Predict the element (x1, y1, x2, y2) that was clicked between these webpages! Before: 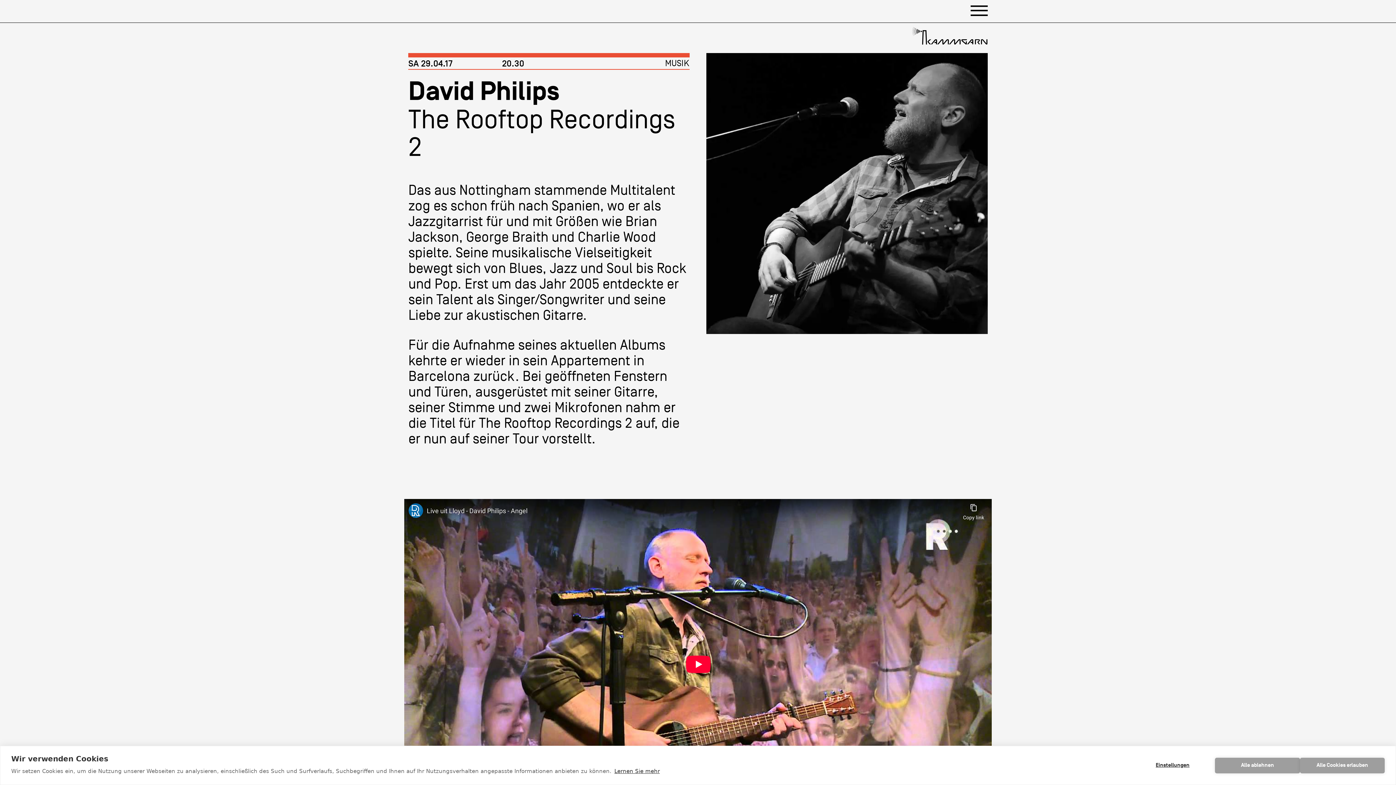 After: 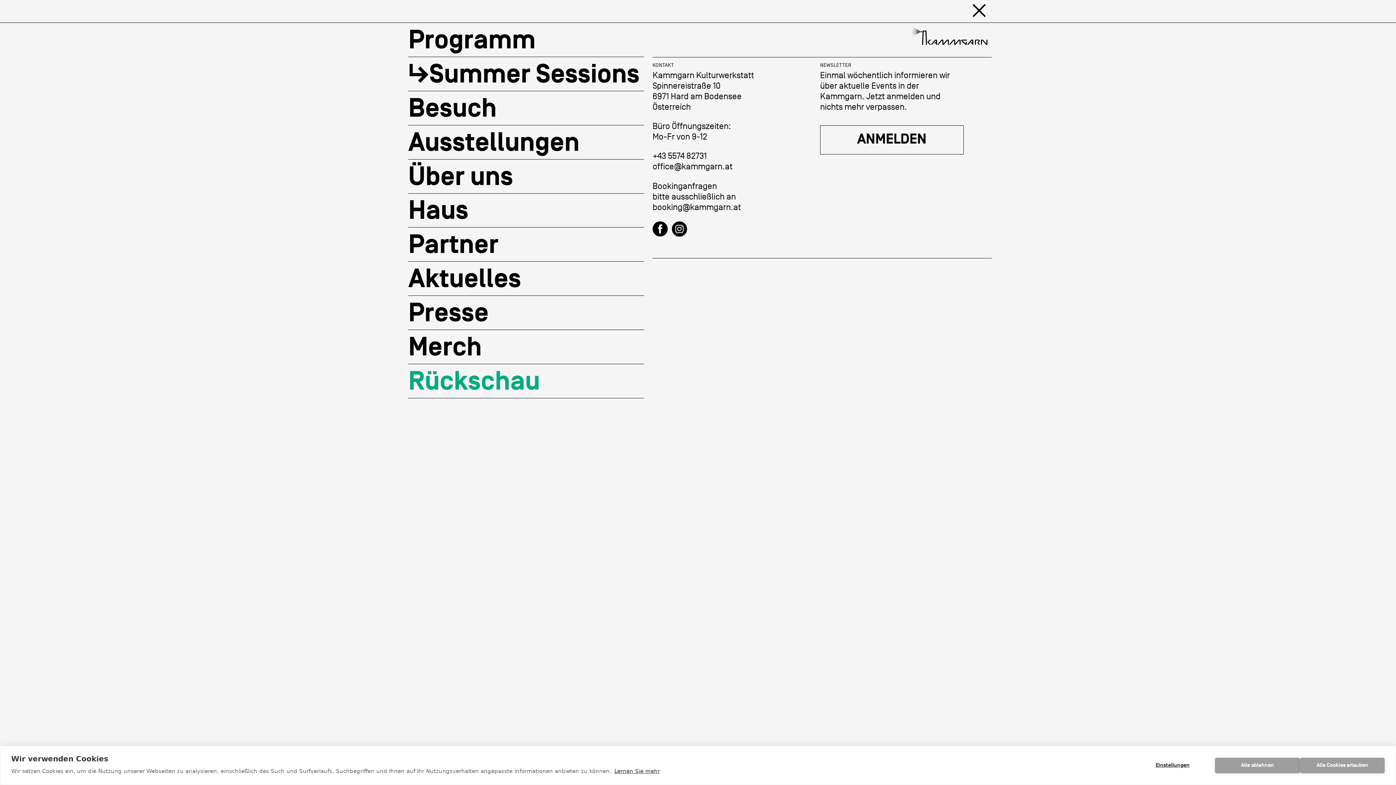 Action: bbox: (970, 0, 987, 14)